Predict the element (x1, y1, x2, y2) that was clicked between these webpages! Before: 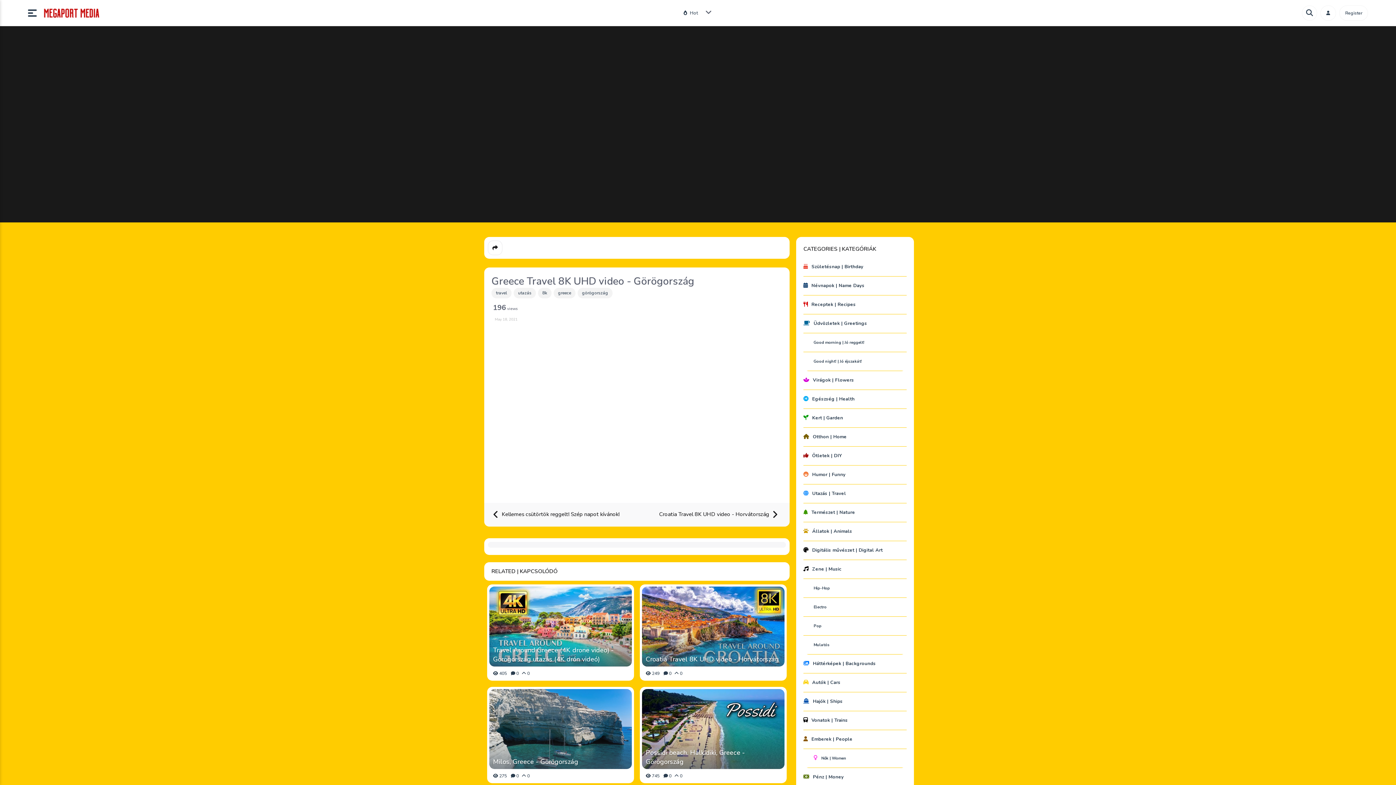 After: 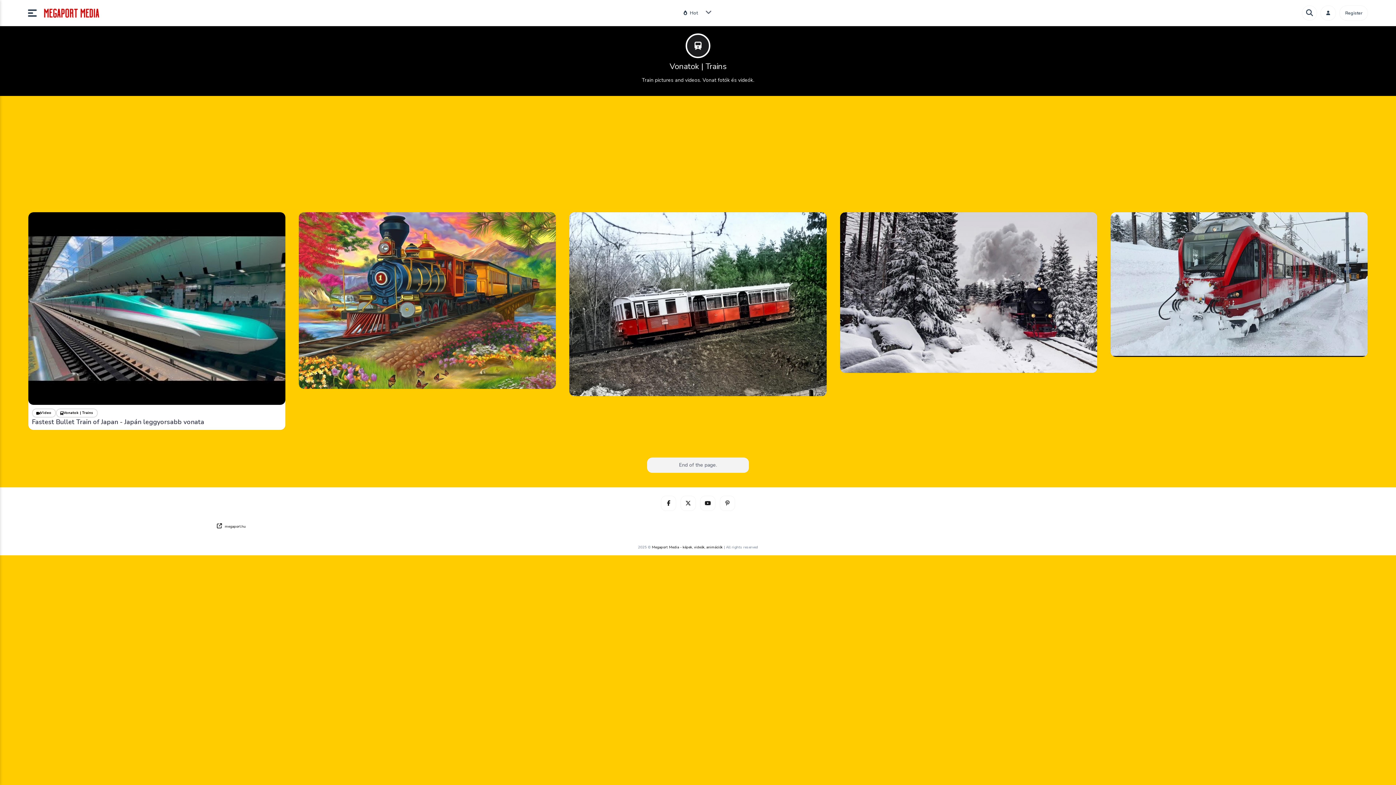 Action: bbox: (803, 711, 906, 730) label: Vonatok | Trains